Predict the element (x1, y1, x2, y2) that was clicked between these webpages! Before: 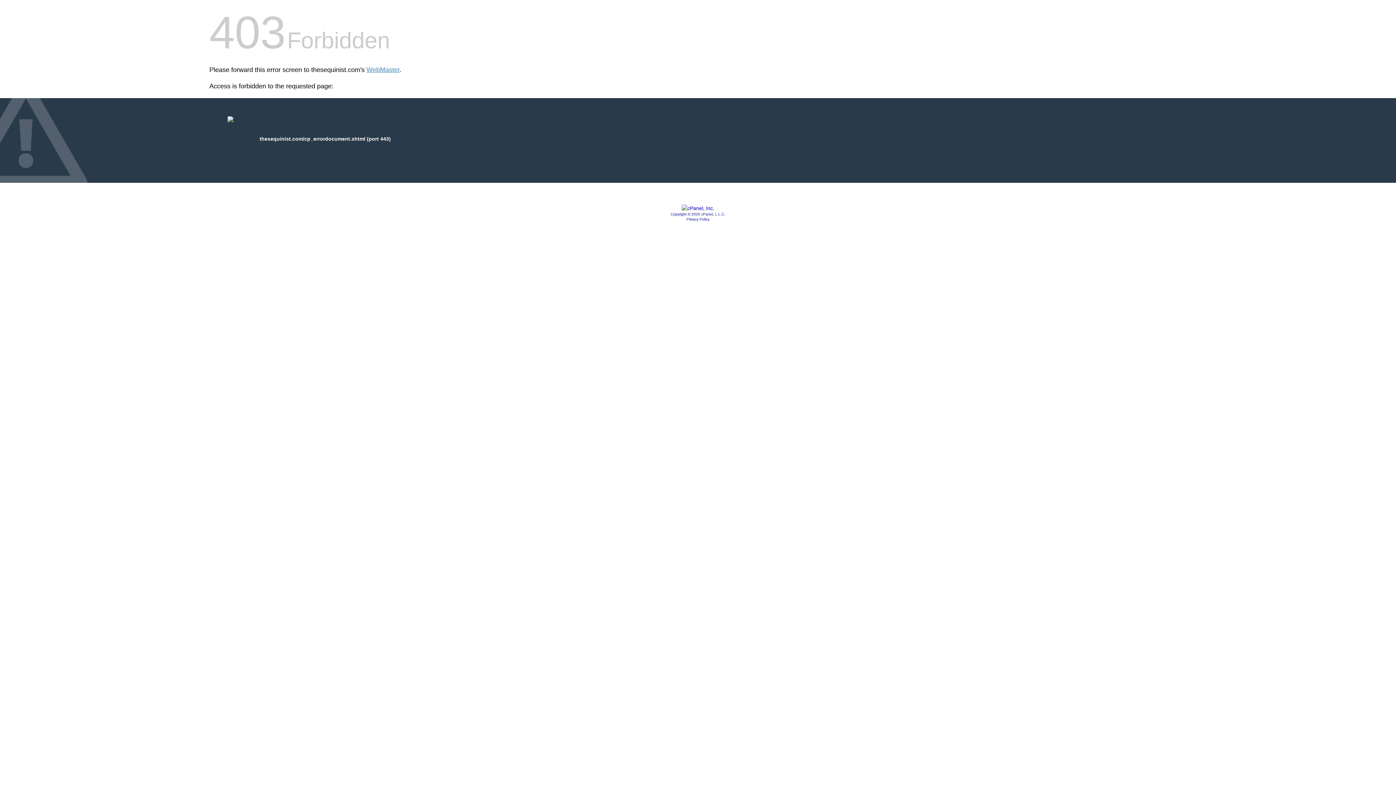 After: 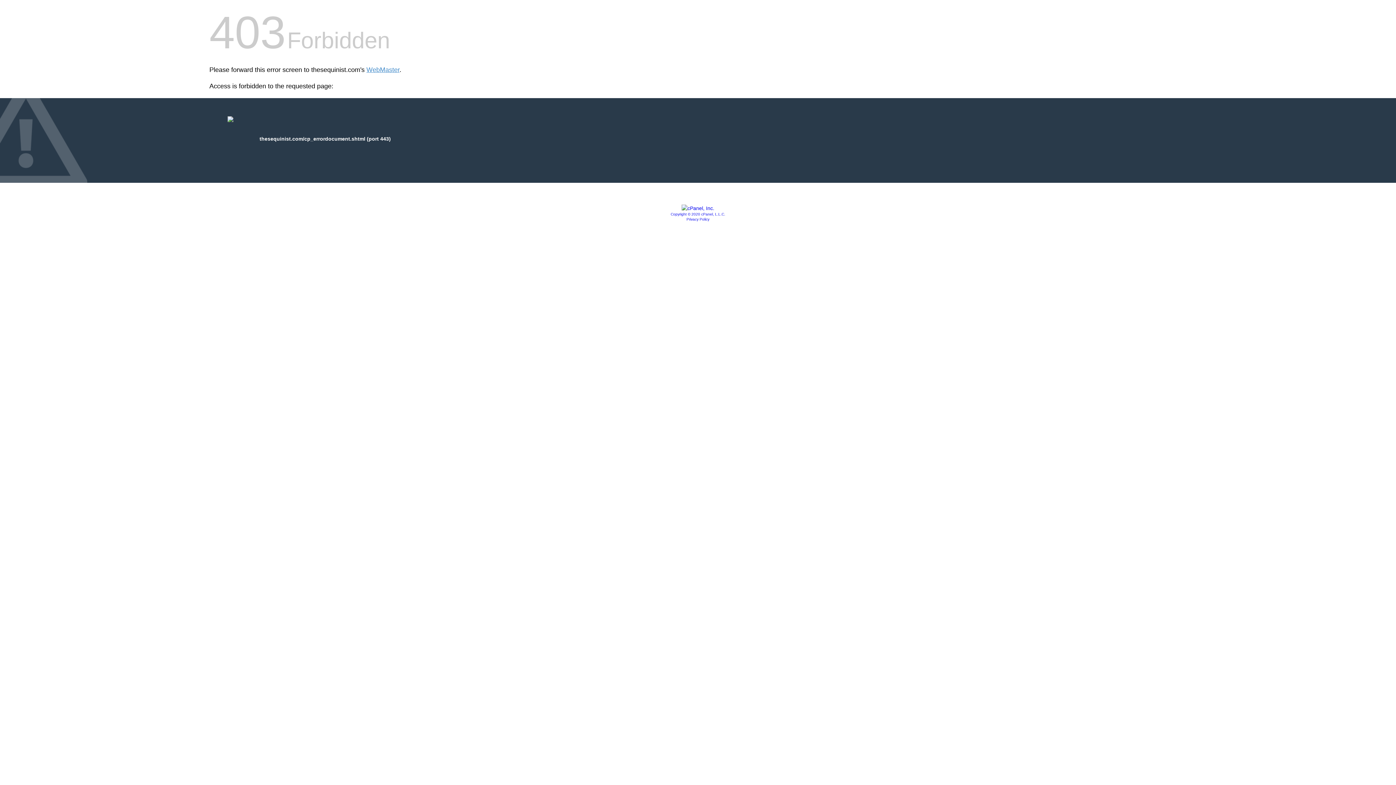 Action: bbox: (681, 205, 714, 211)